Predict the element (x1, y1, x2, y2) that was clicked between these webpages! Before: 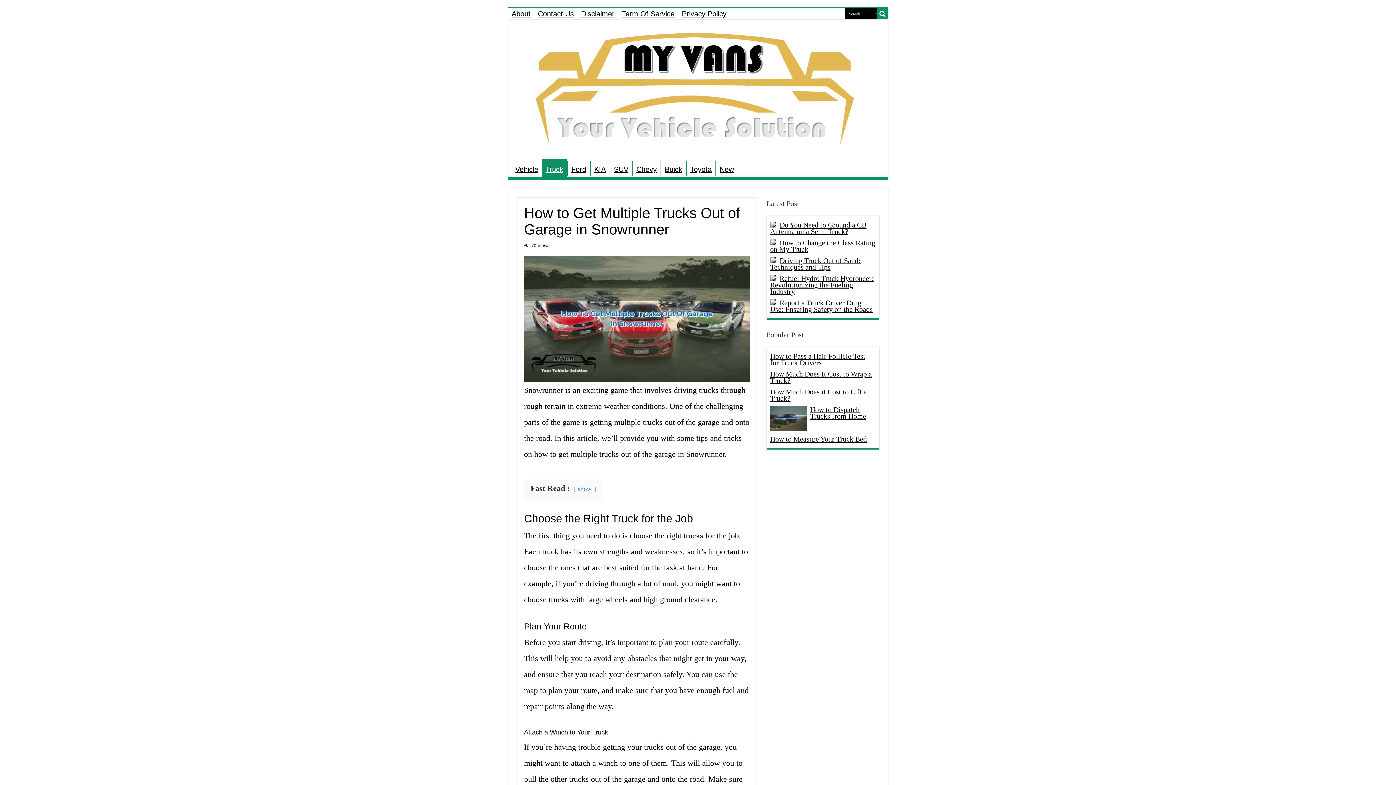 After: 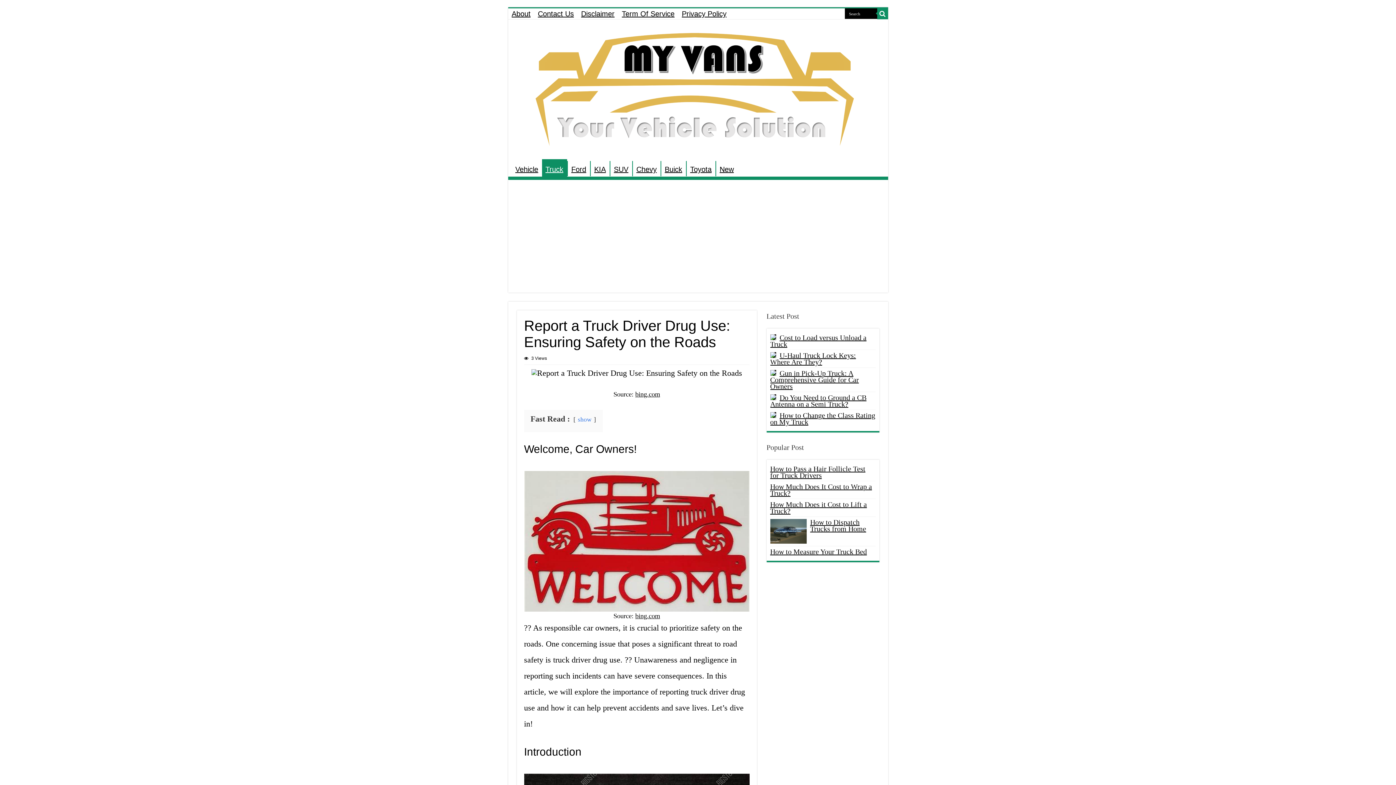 Action: bbox: (770, 299, 776, 305)